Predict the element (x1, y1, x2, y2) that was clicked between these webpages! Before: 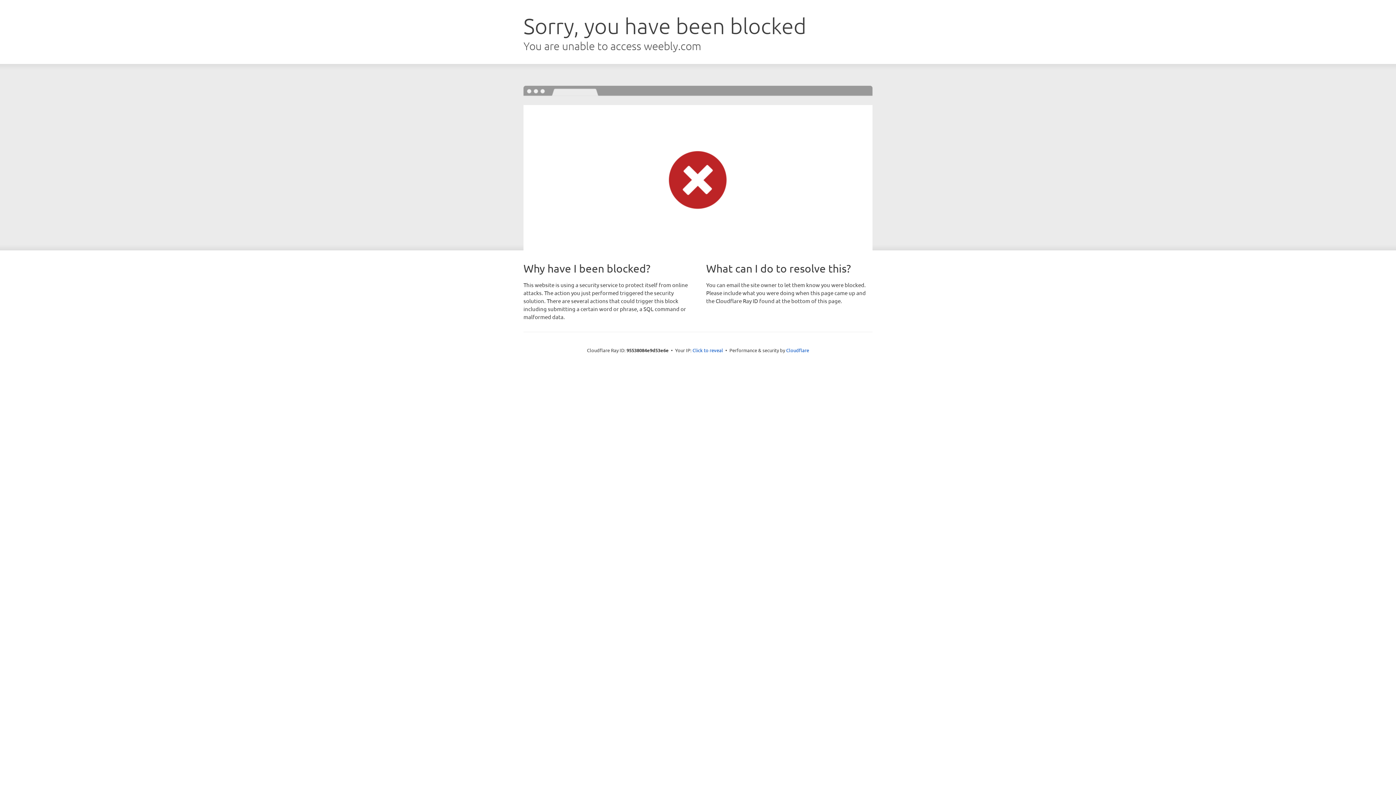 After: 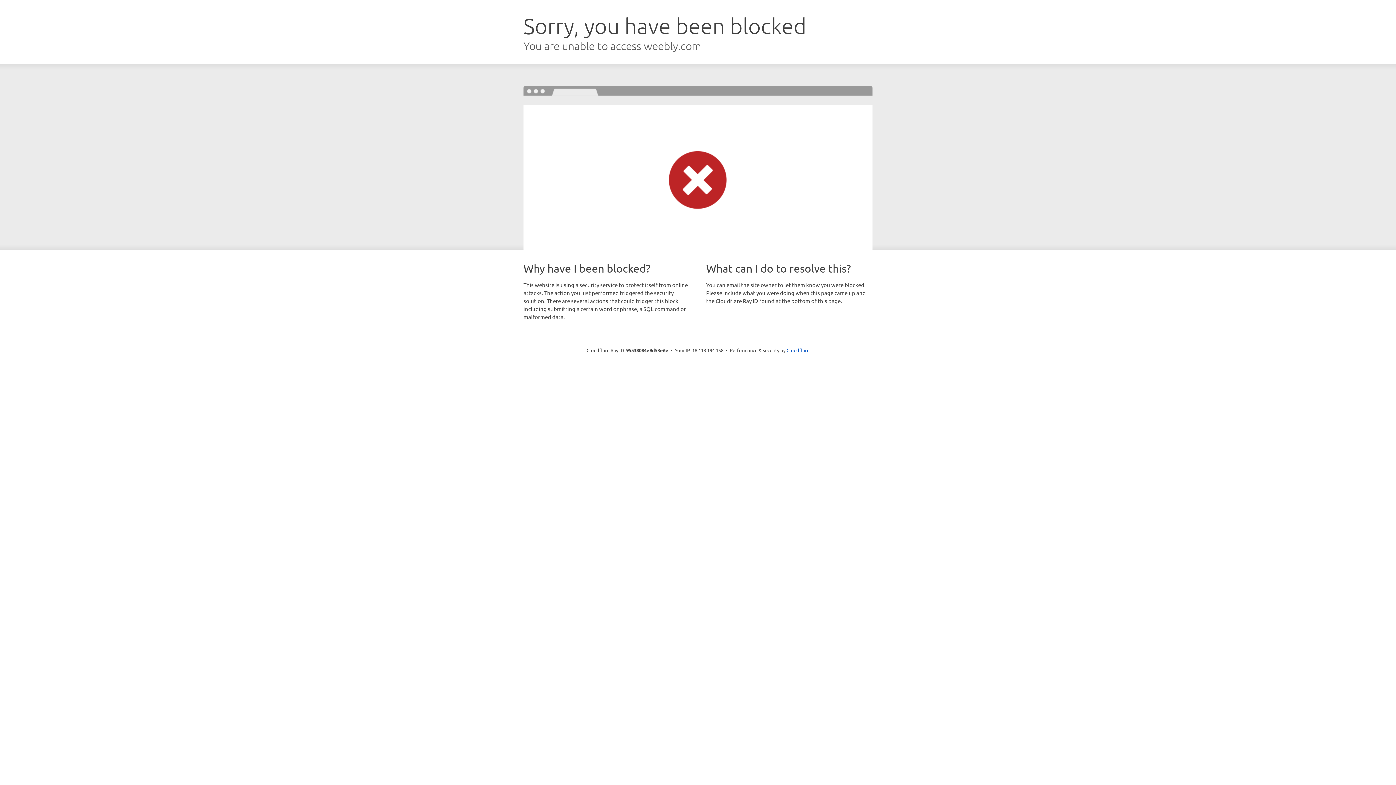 Action: bbox: (692, 346, 723, 353) label: Click to reveal